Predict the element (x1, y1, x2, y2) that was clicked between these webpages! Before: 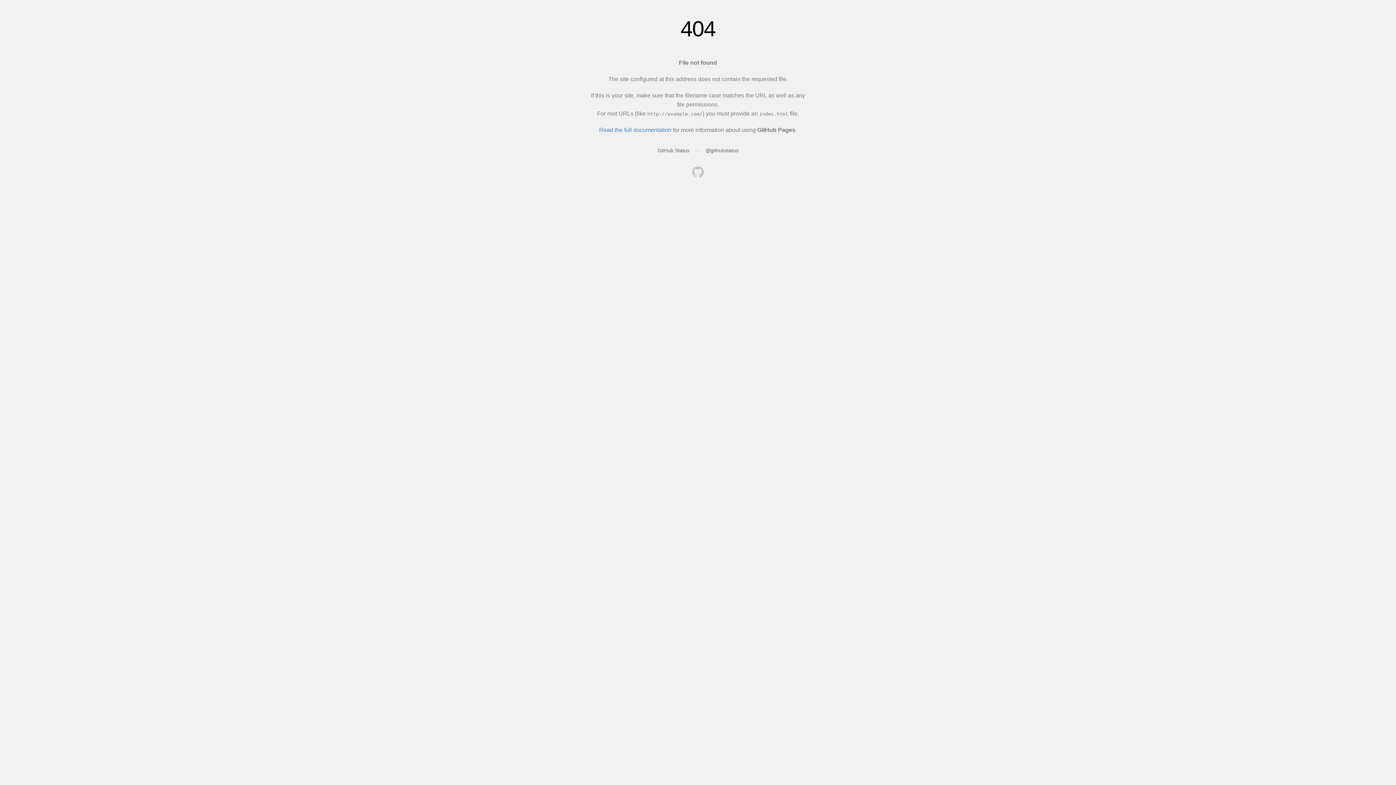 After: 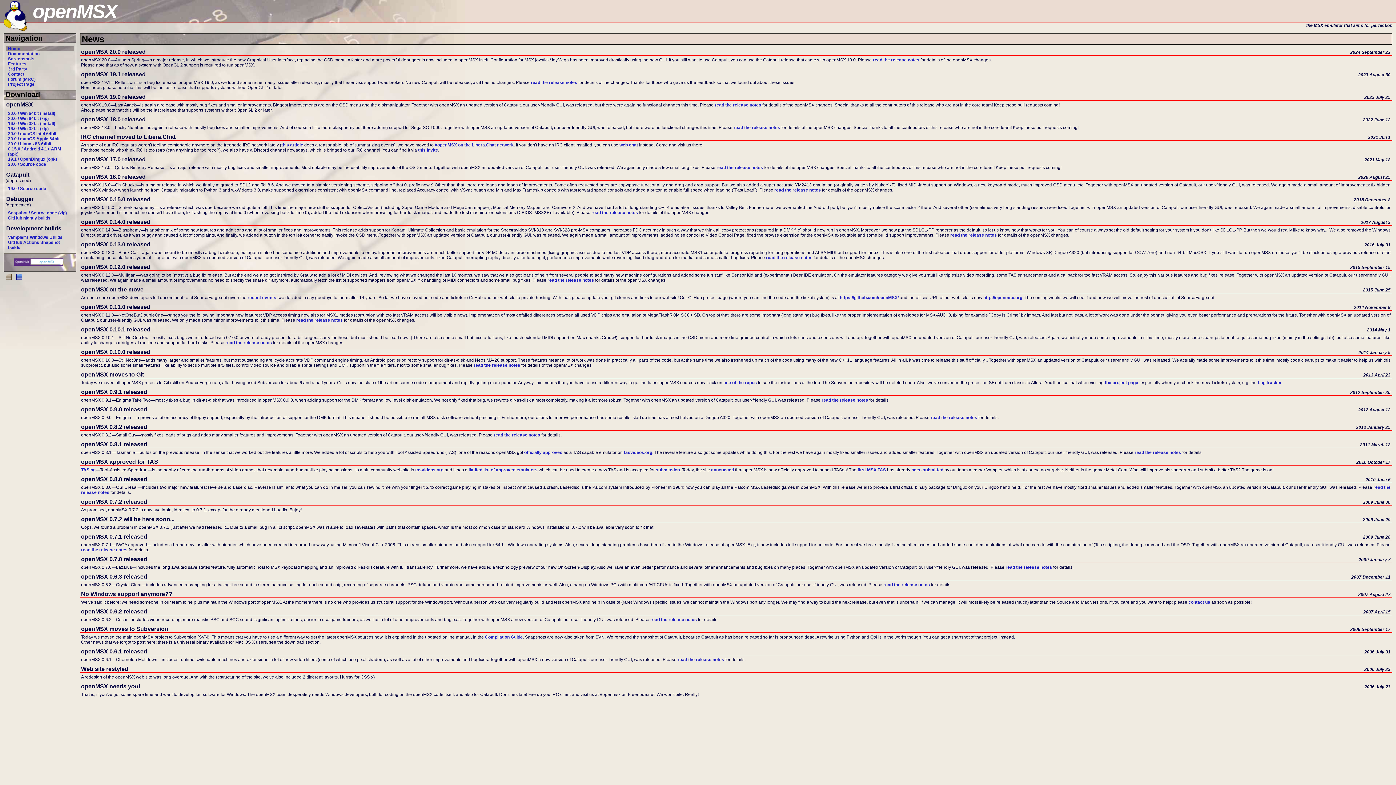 Action: bbox: (692, 166, 704, 179)